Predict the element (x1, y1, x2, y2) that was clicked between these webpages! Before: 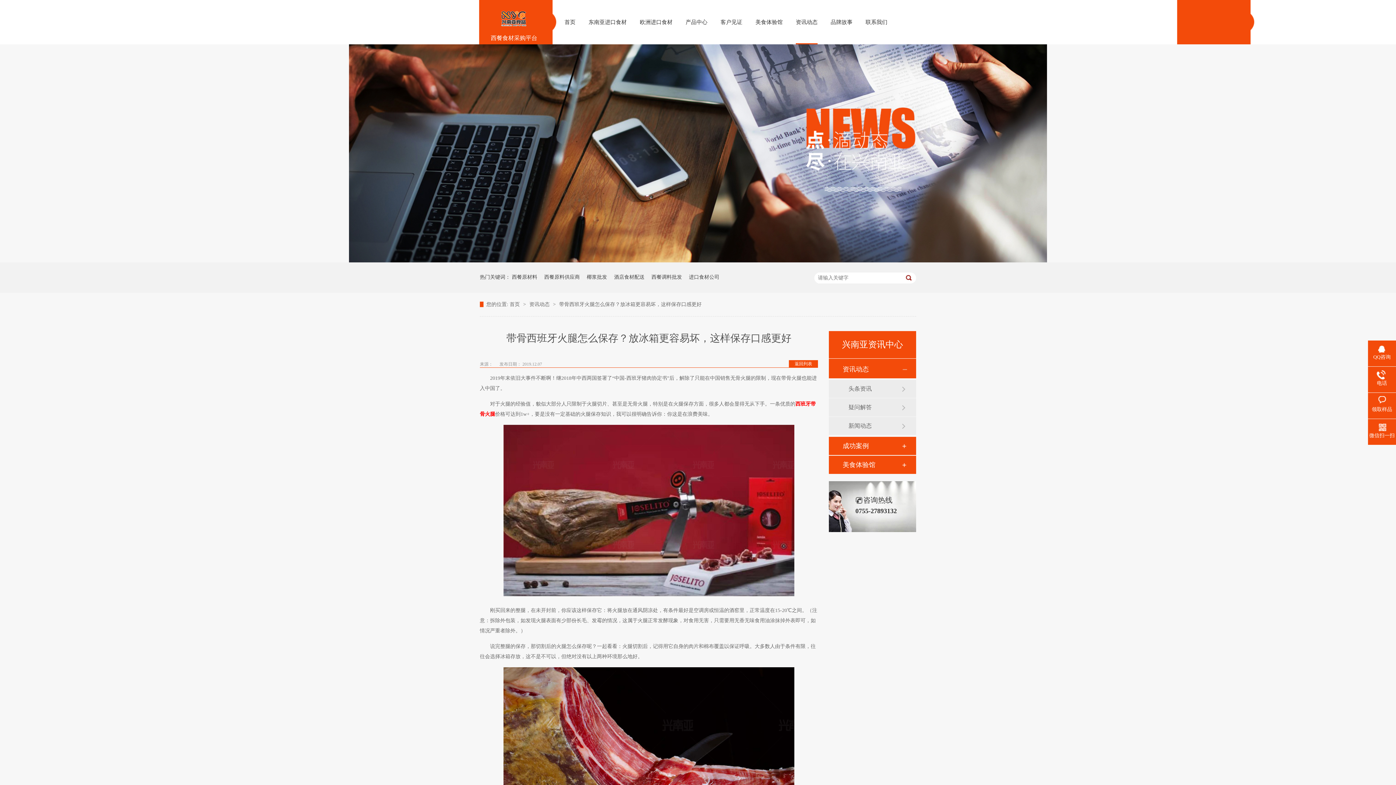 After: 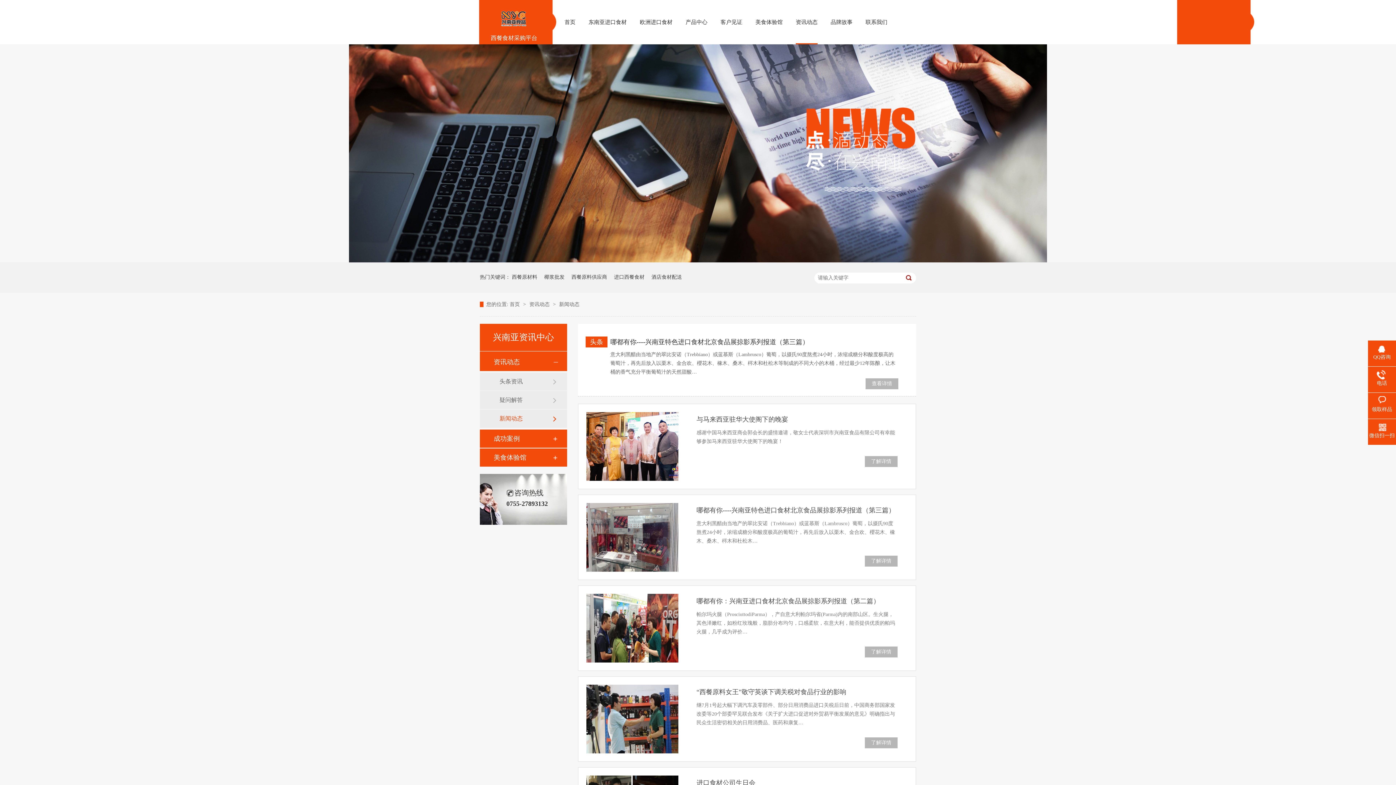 Action: label: 新闻动态 bbox: (848, 417, 901, 435)